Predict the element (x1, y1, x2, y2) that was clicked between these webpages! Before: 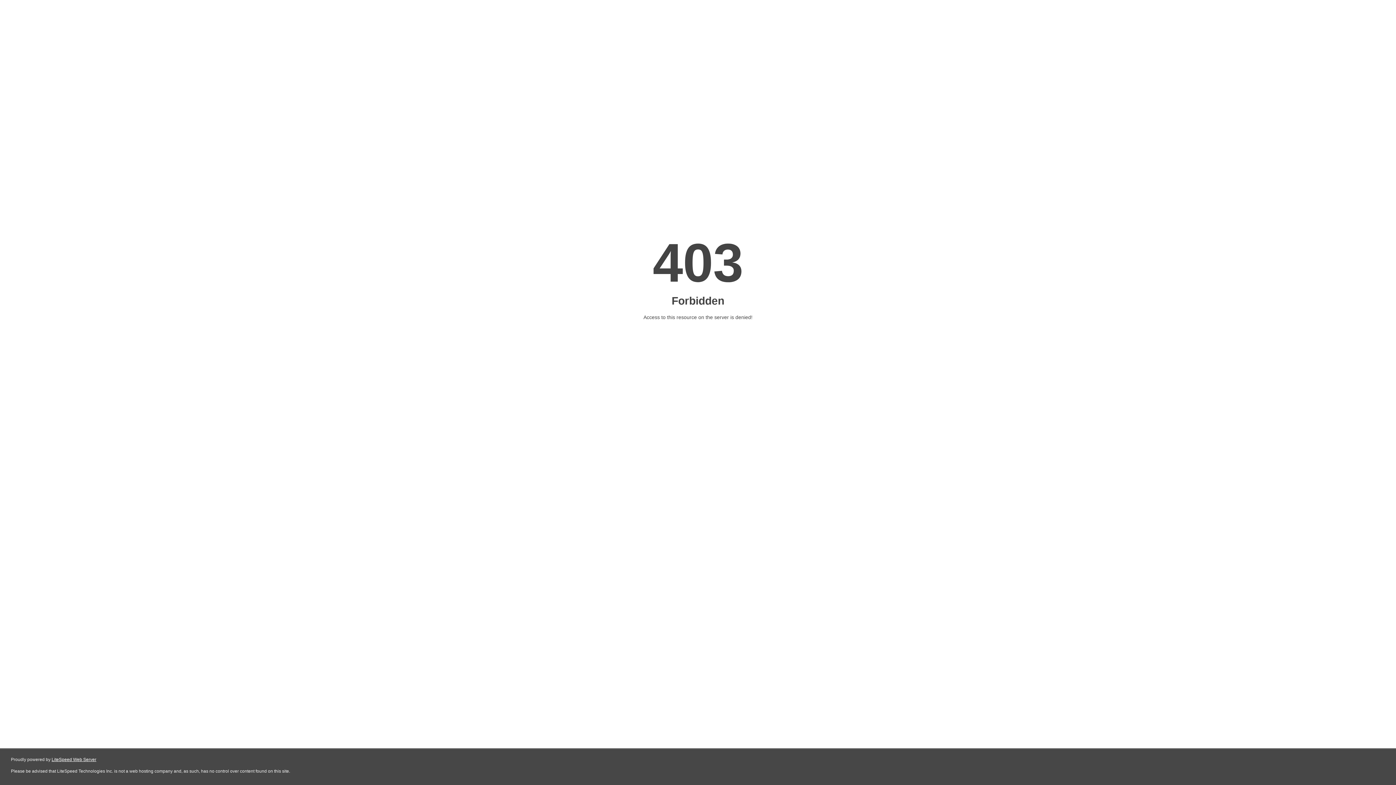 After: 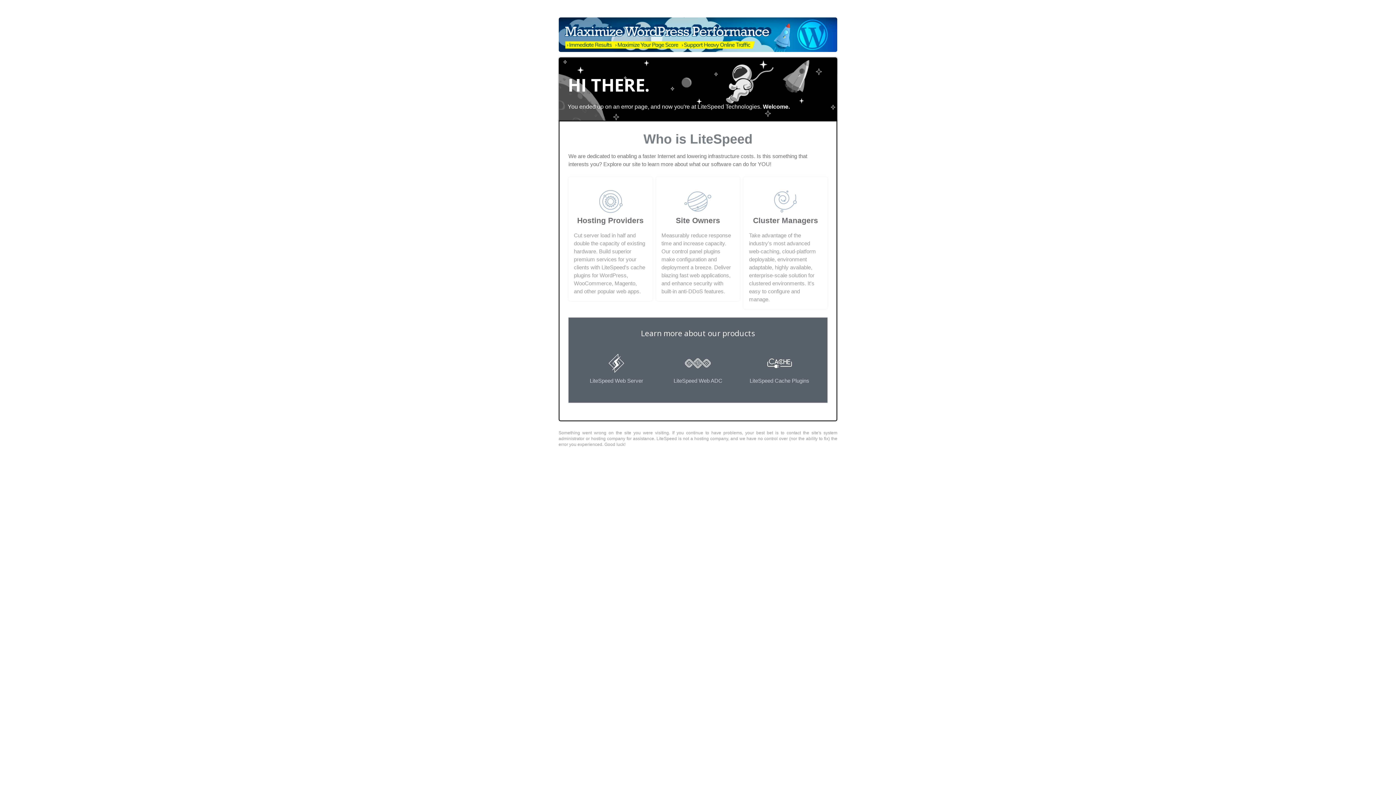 Action: label: LiteSpeed Web Server bbox: (51, 757, 96, 762)